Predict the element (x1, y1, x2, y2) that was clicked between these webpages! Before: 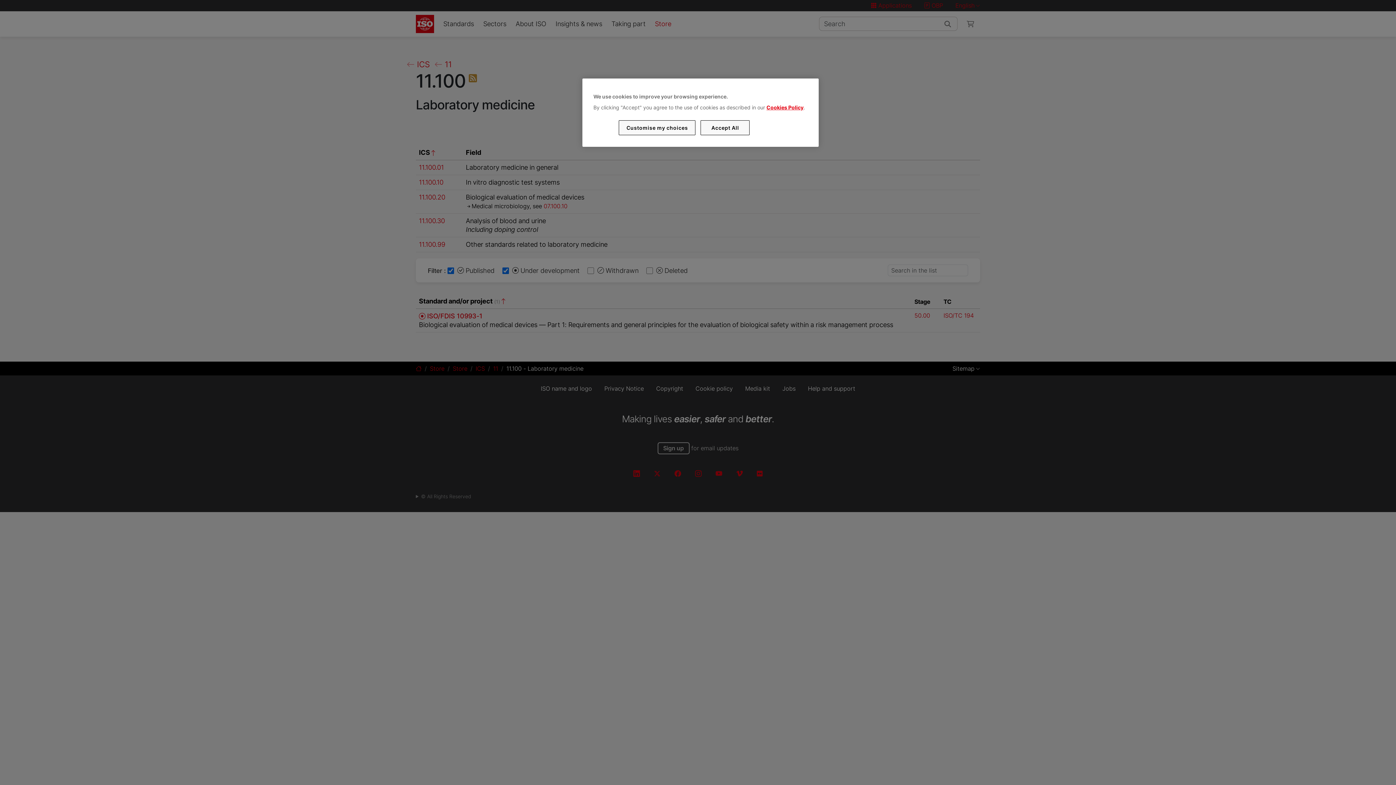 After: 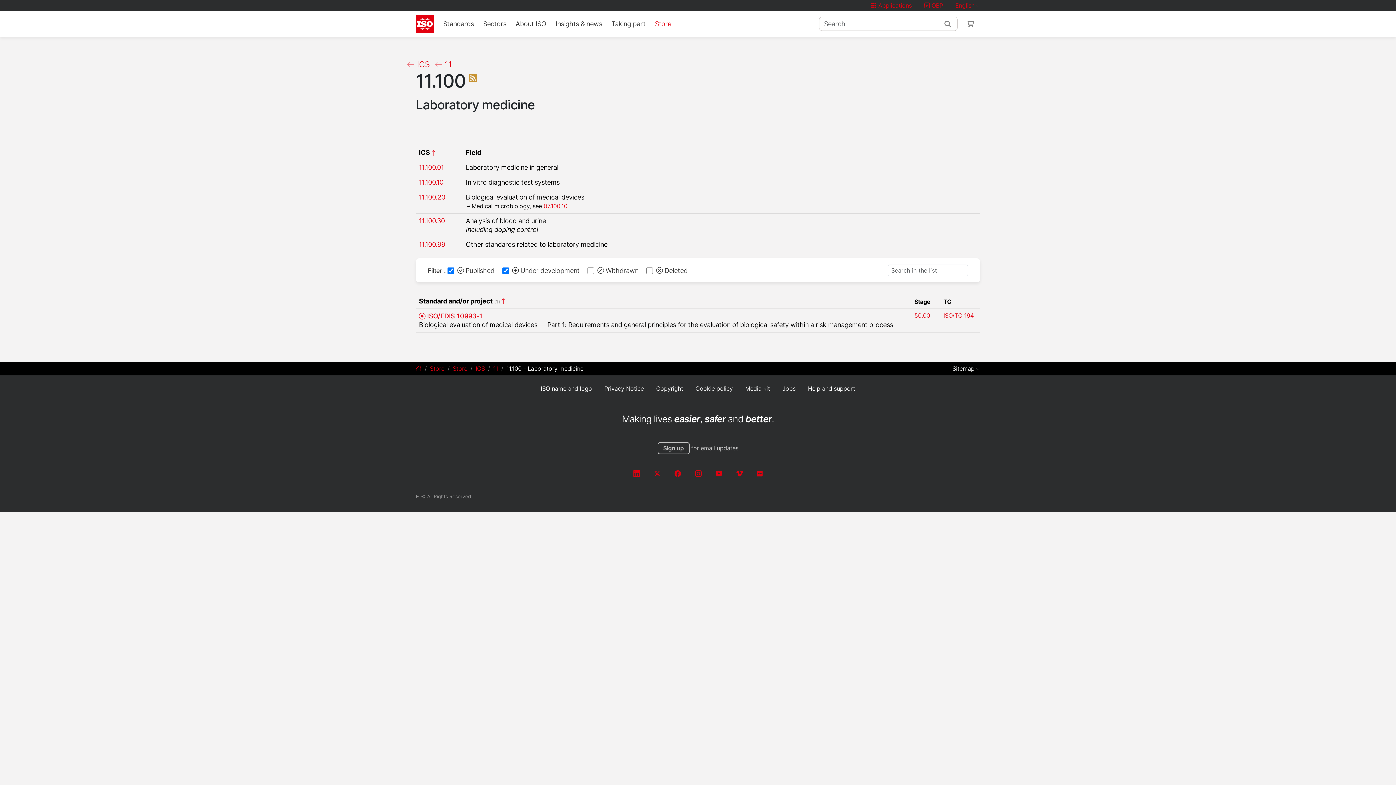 Action: label: Accept All bbox: (700, 120, 749, 135)